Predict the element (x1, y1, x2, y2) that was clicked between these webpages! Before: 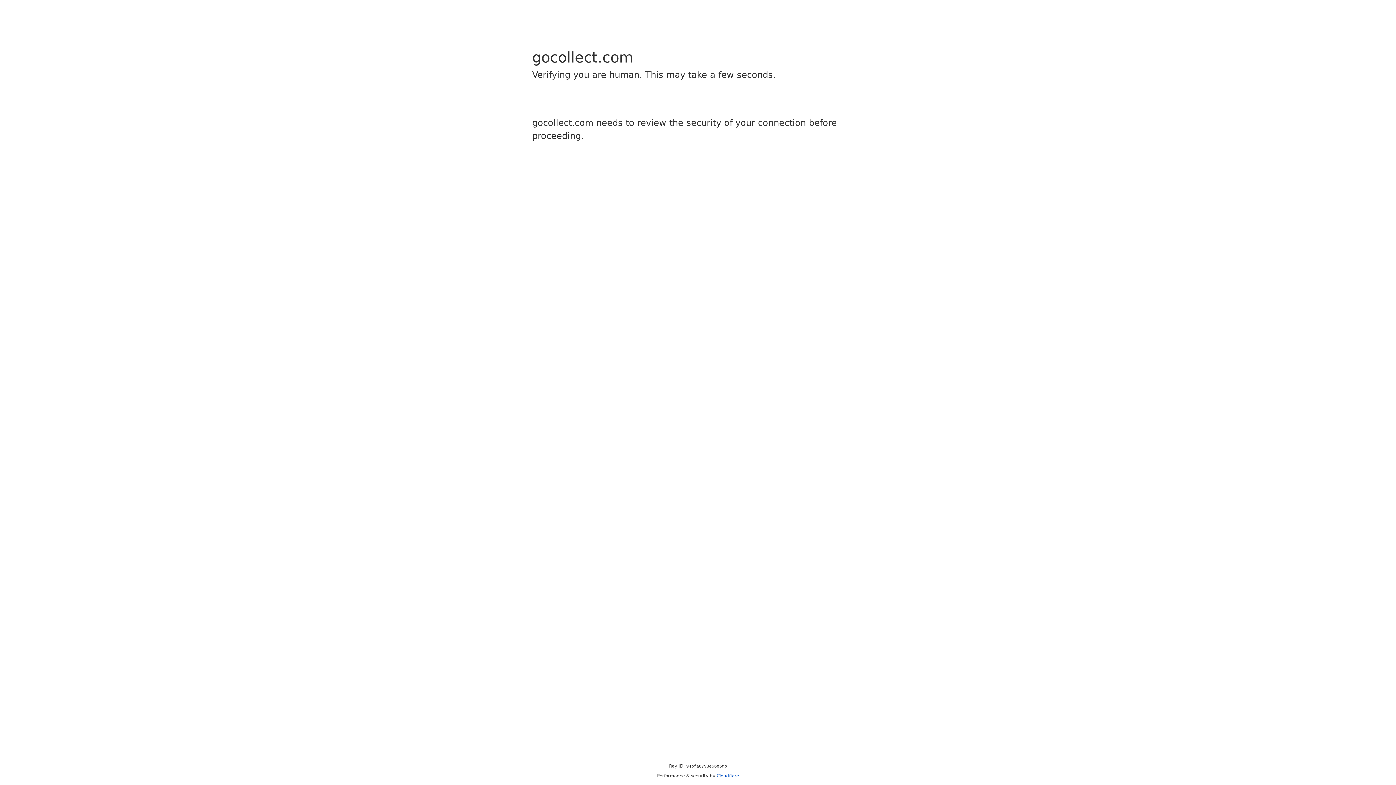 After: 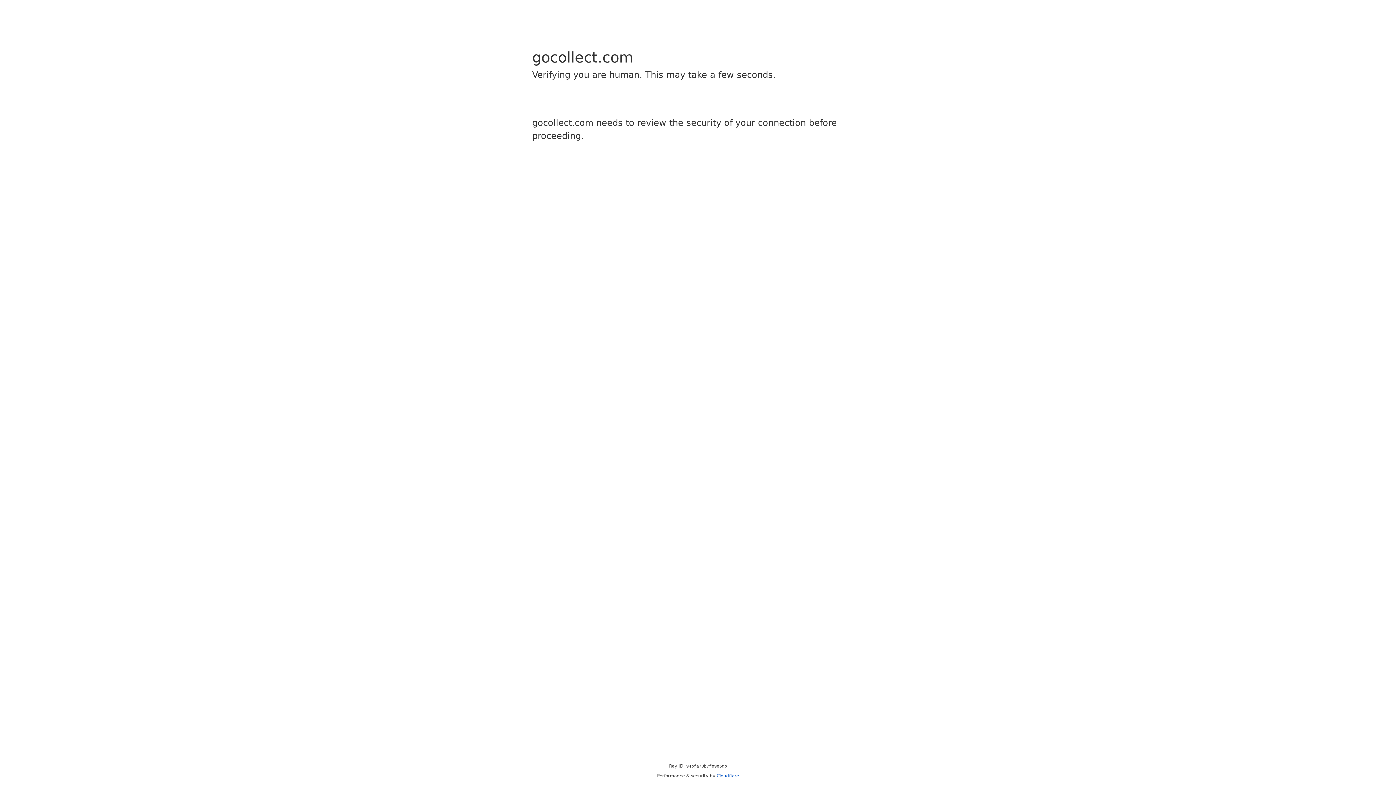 Action: label: Cloudflare bbox: (716, 773, 739, 778)